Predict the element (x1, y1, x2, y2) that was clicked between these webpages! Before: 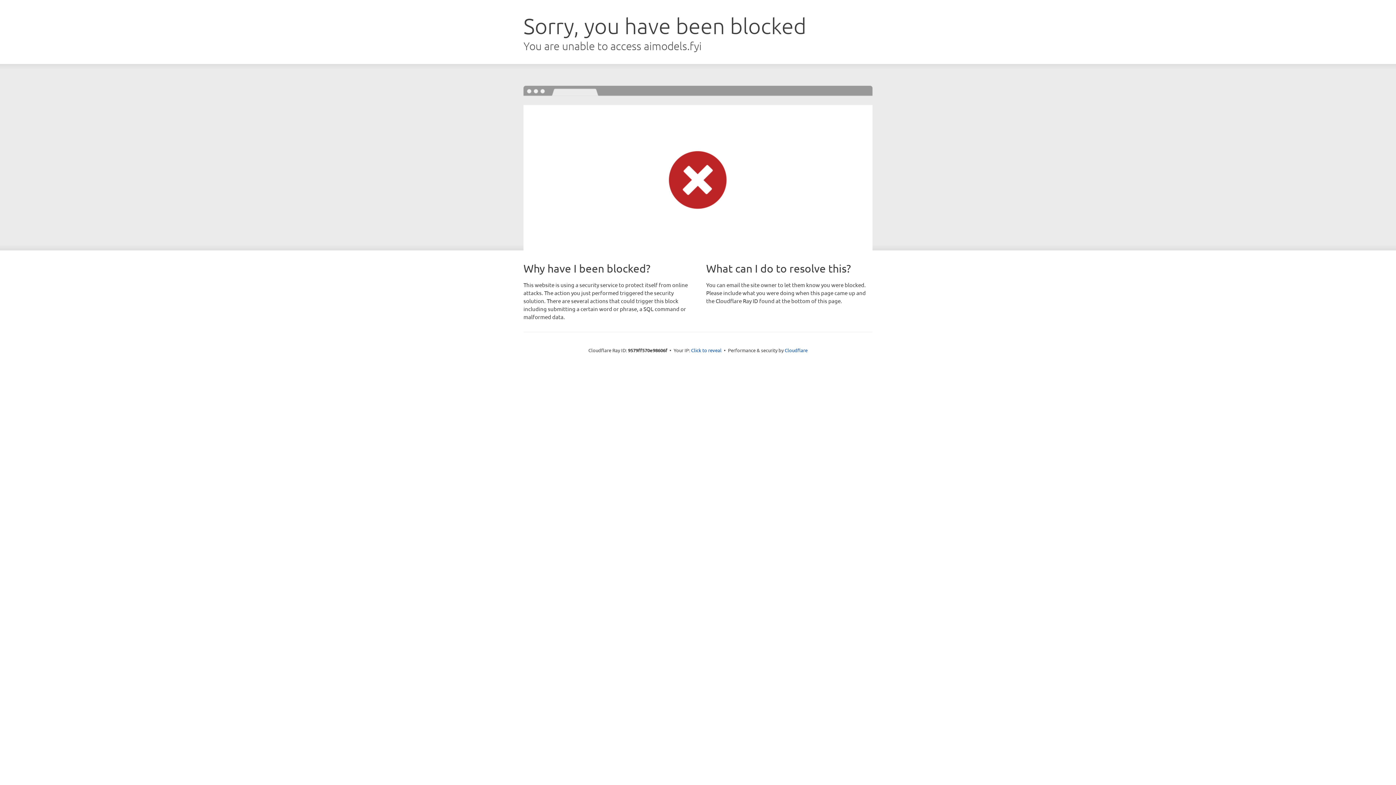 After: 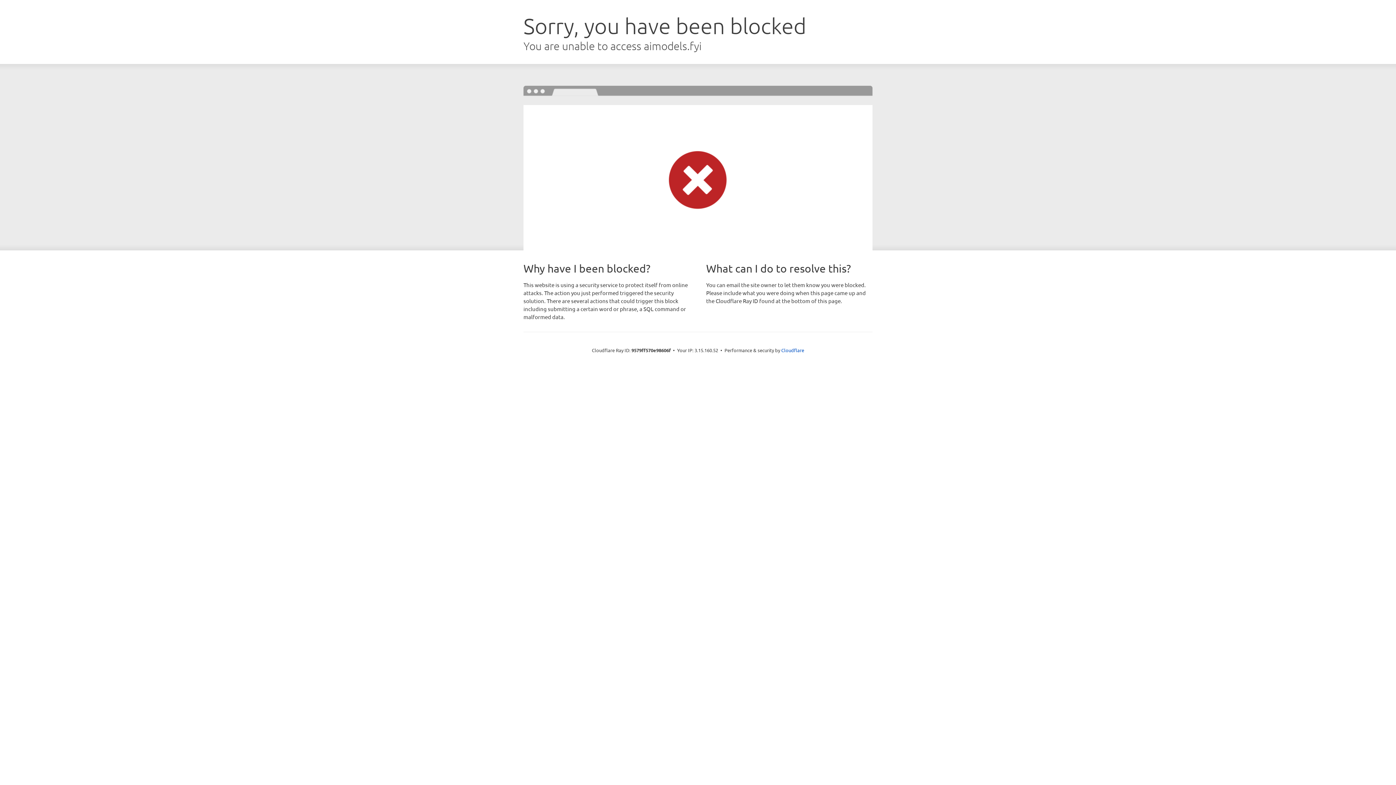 Action: label: Click to reveal bbox: (691, 346, 721, 353)